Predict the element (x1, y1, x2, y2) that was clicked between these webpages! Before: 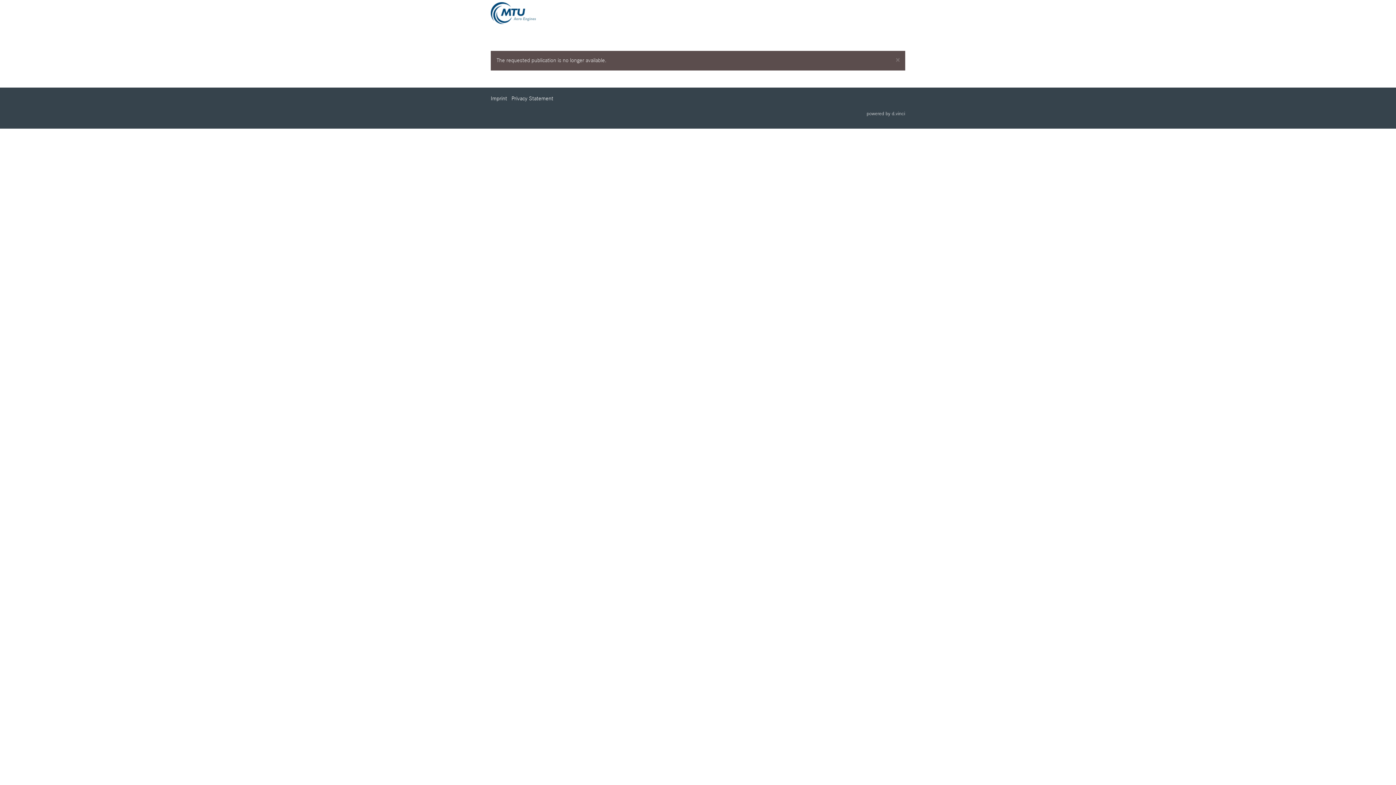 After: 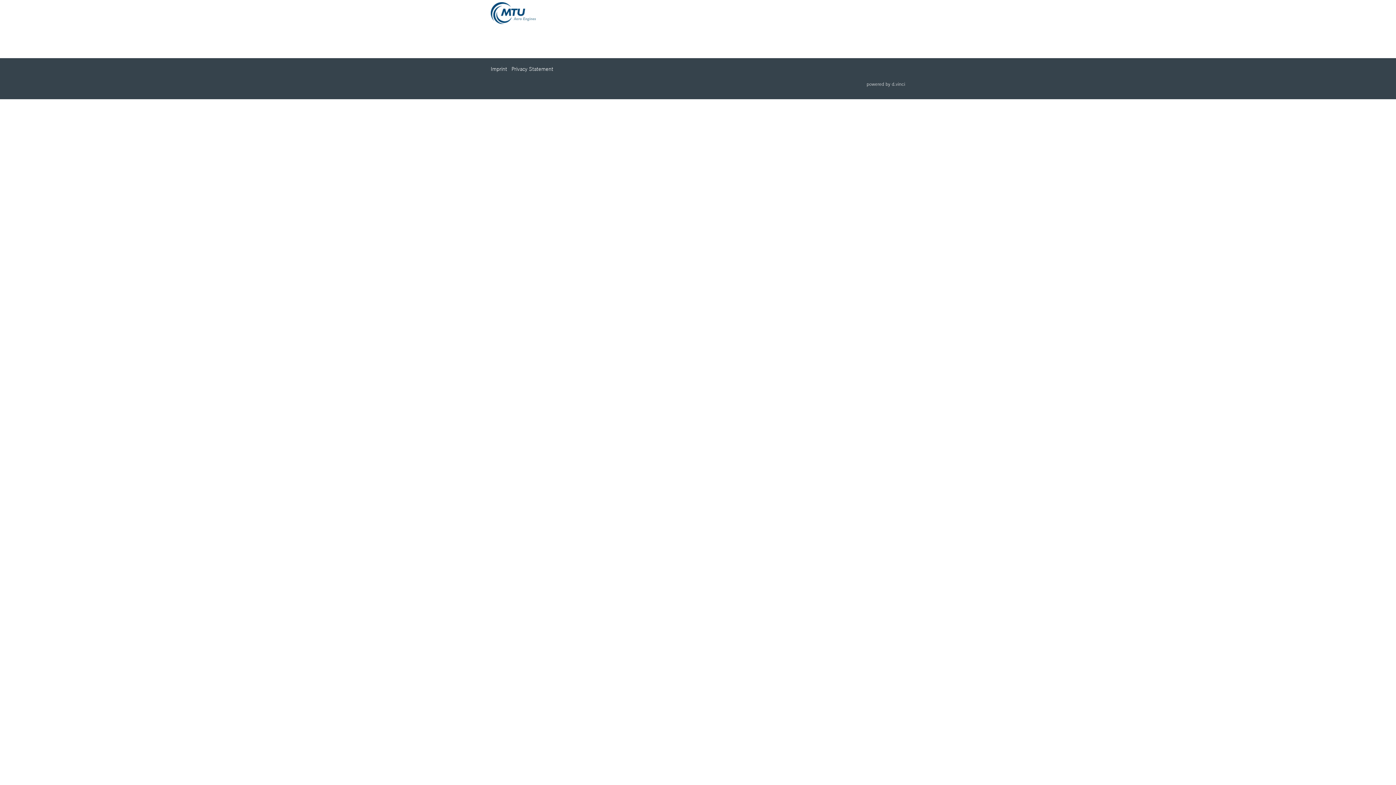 Action: label: × bbox: (895, 56, 900, 64)